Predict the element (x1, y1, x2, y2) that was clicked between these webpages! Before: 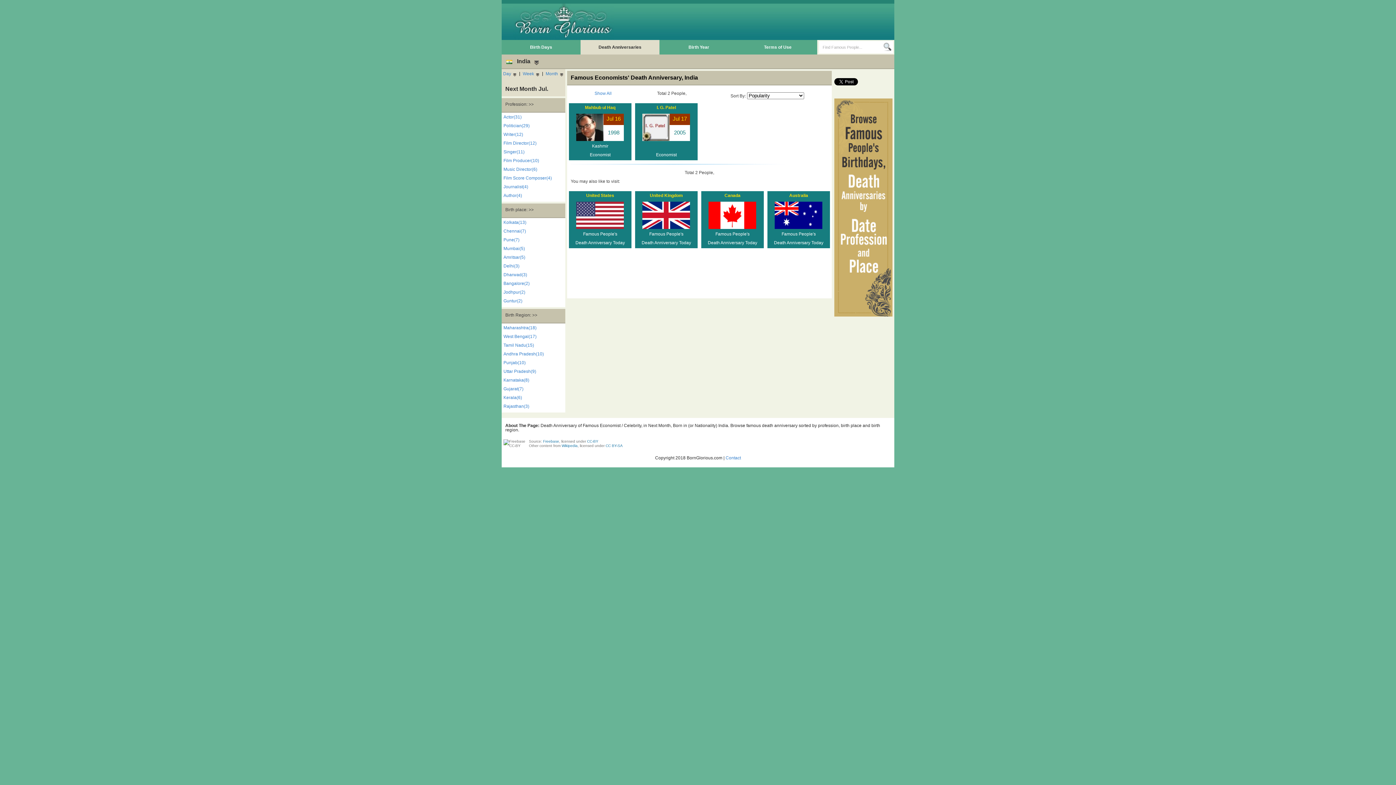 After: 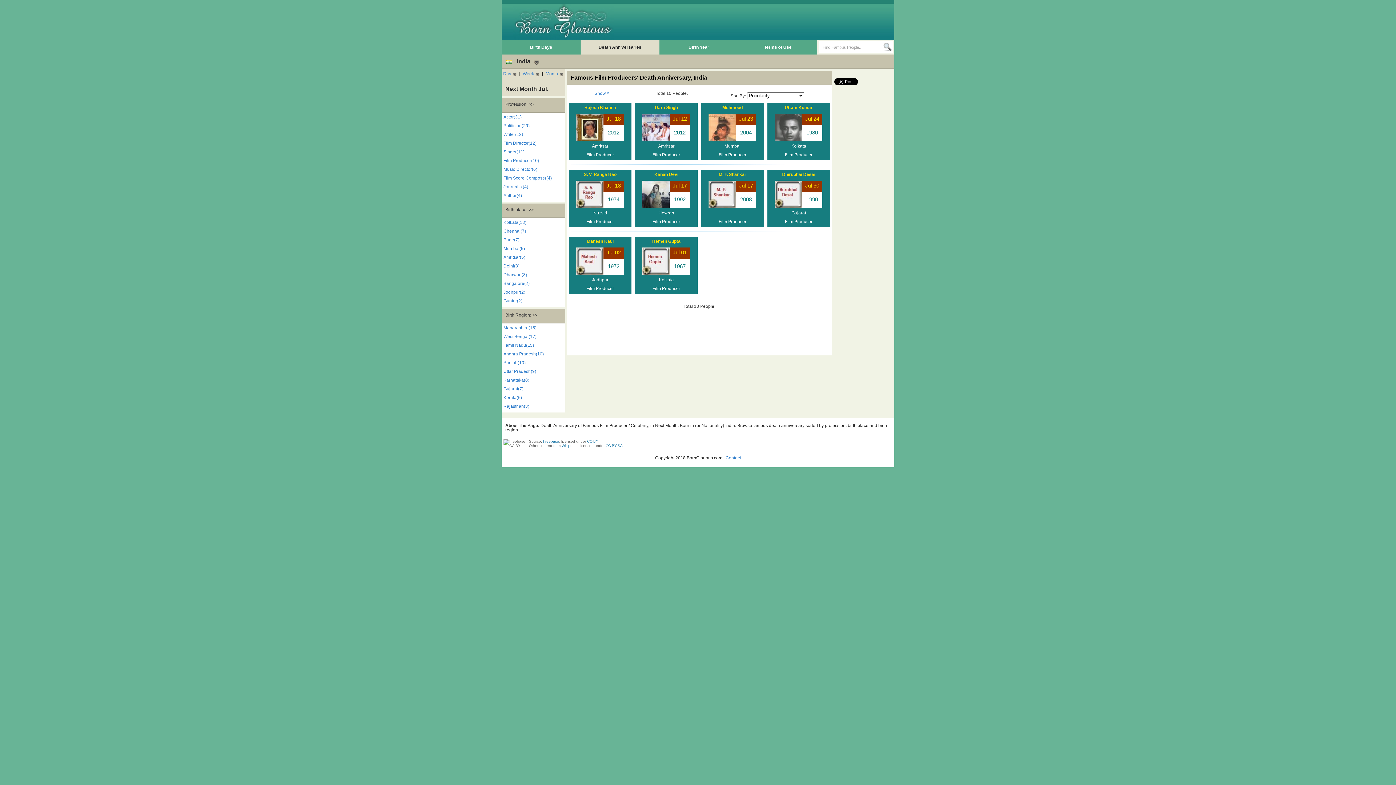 Action: label: Film Producer(10) bbox: (503, 158, 565, 165)